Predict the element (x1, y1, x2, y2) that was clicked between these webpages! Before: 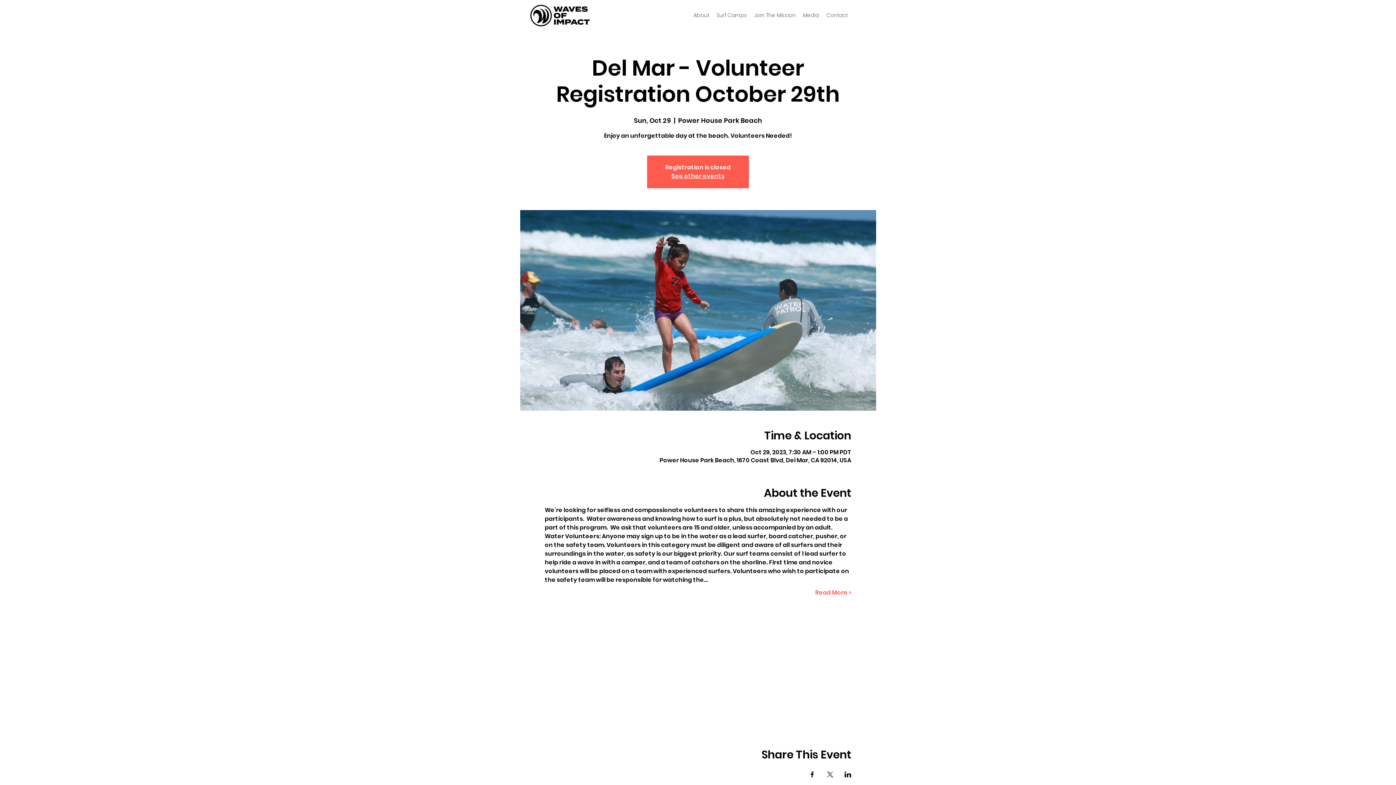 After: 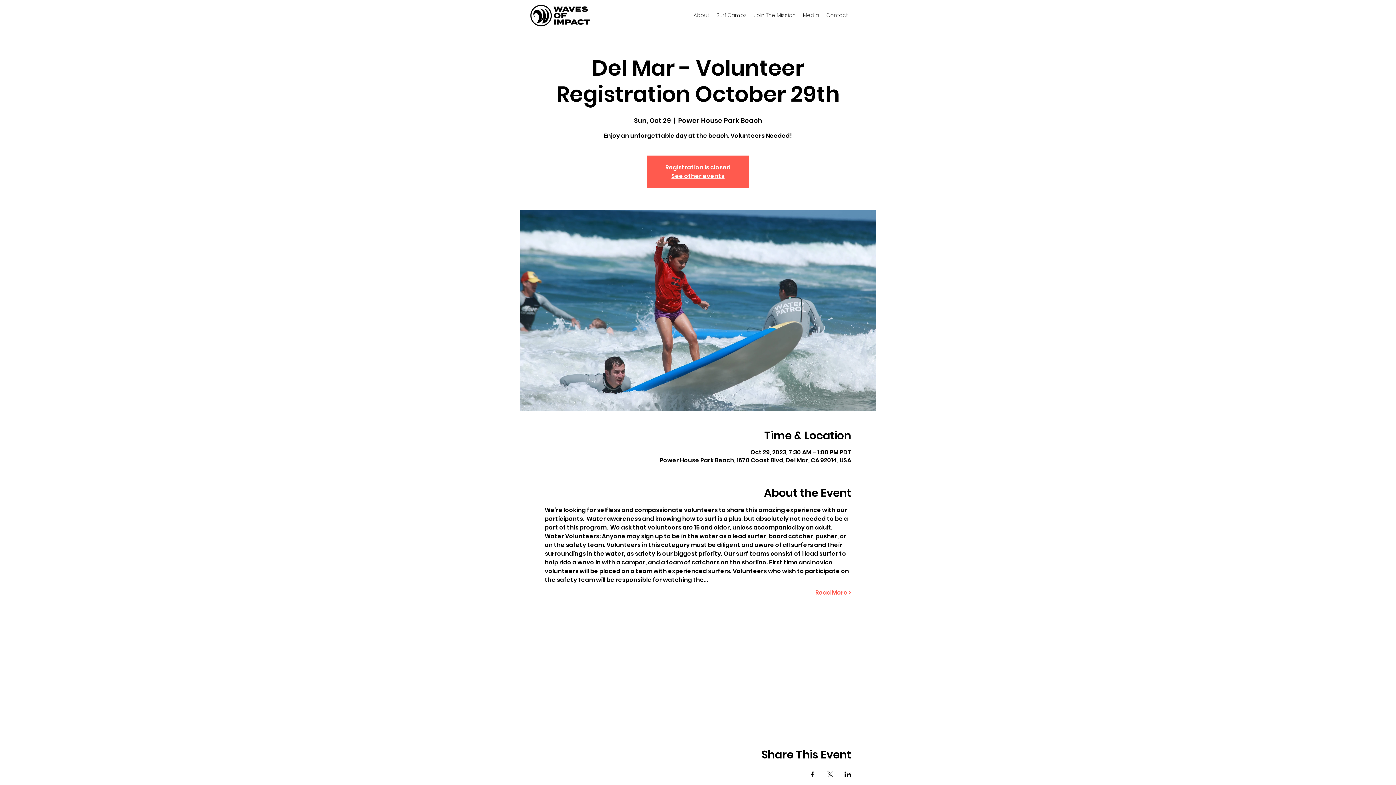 Action: bbox: (690, 2, 713, 28) label: About